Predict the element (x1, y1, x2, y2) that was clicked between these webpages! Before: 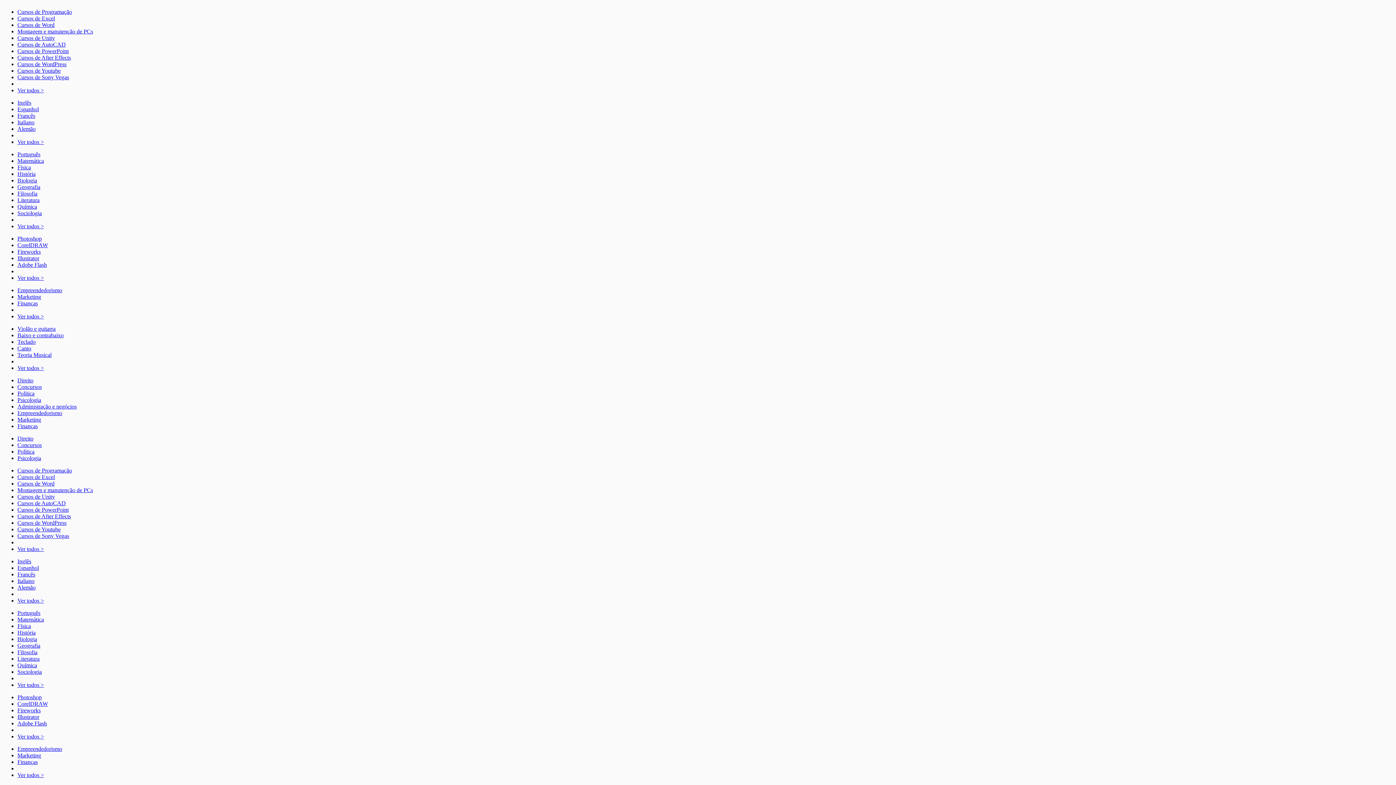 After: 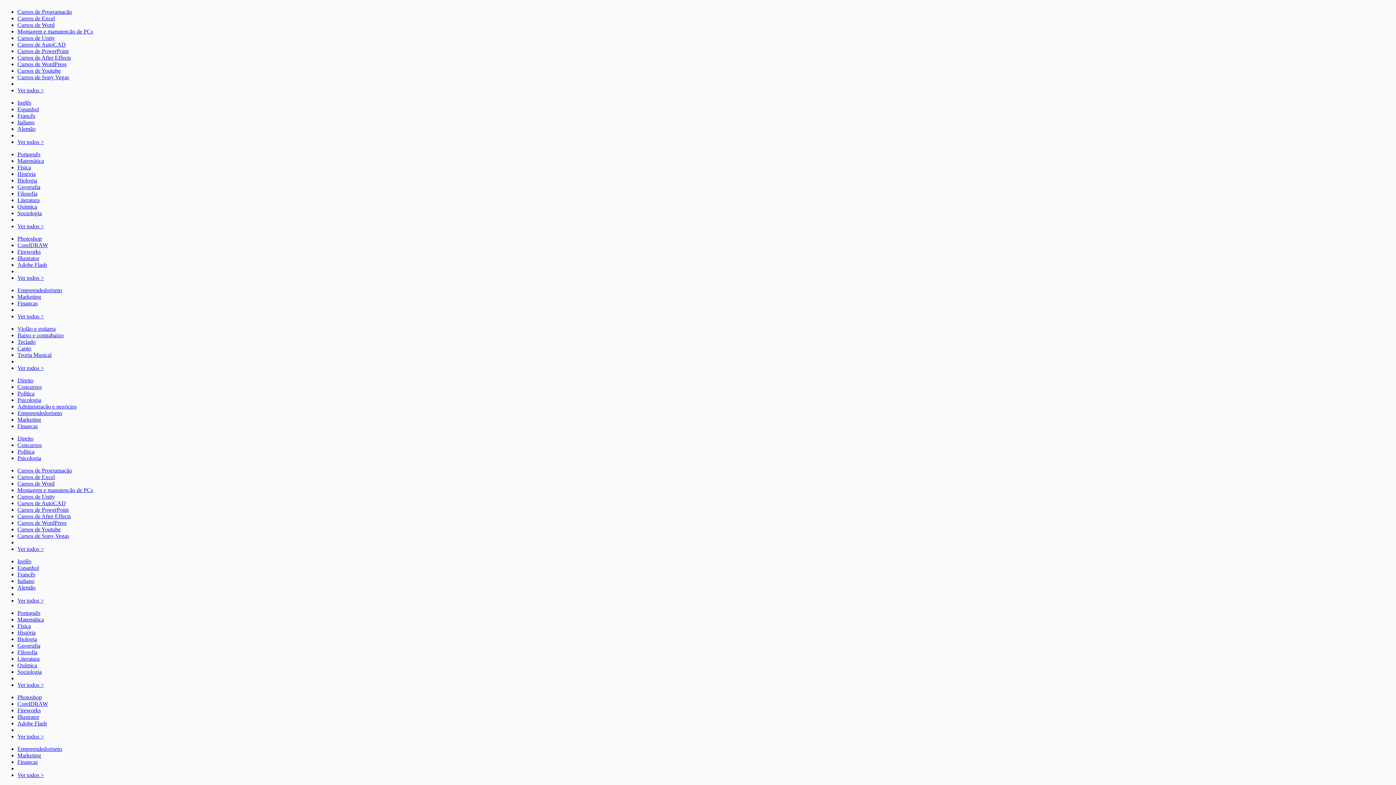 Action: bbox: (17, 274, 44, 281) label: Ver todos >